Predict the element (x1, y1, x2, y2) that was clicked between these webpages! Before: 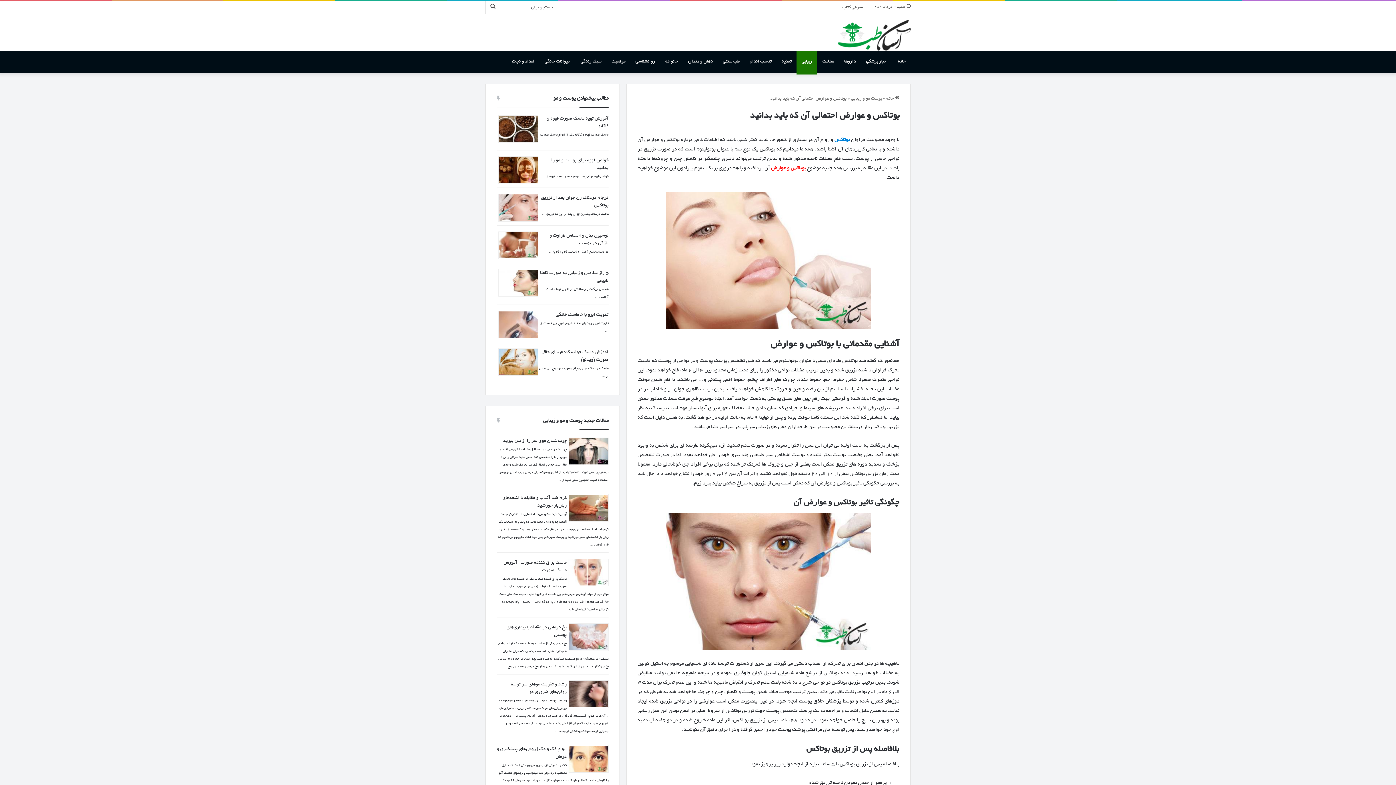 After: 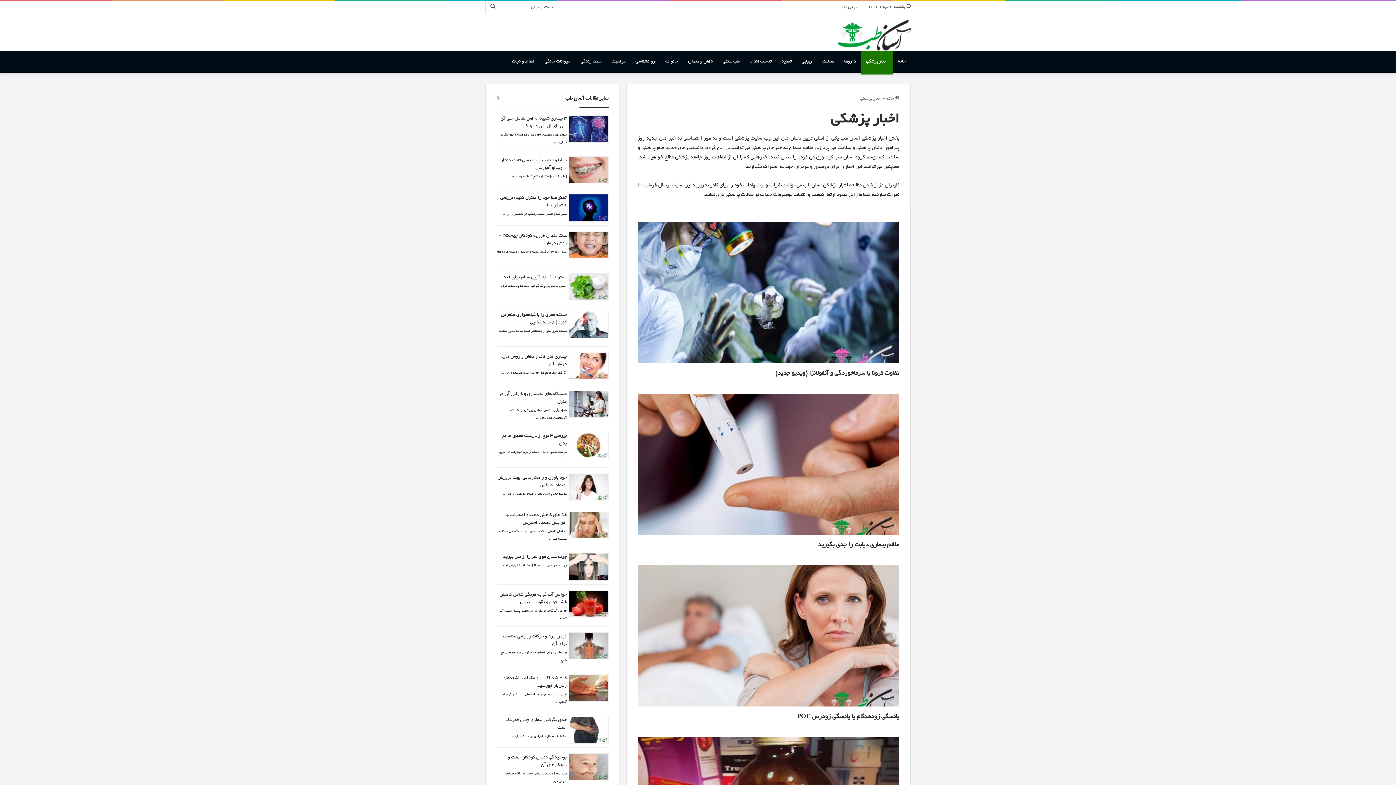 Action: bbox: (861, 50, 893, 72) label: اخبار پزشکی